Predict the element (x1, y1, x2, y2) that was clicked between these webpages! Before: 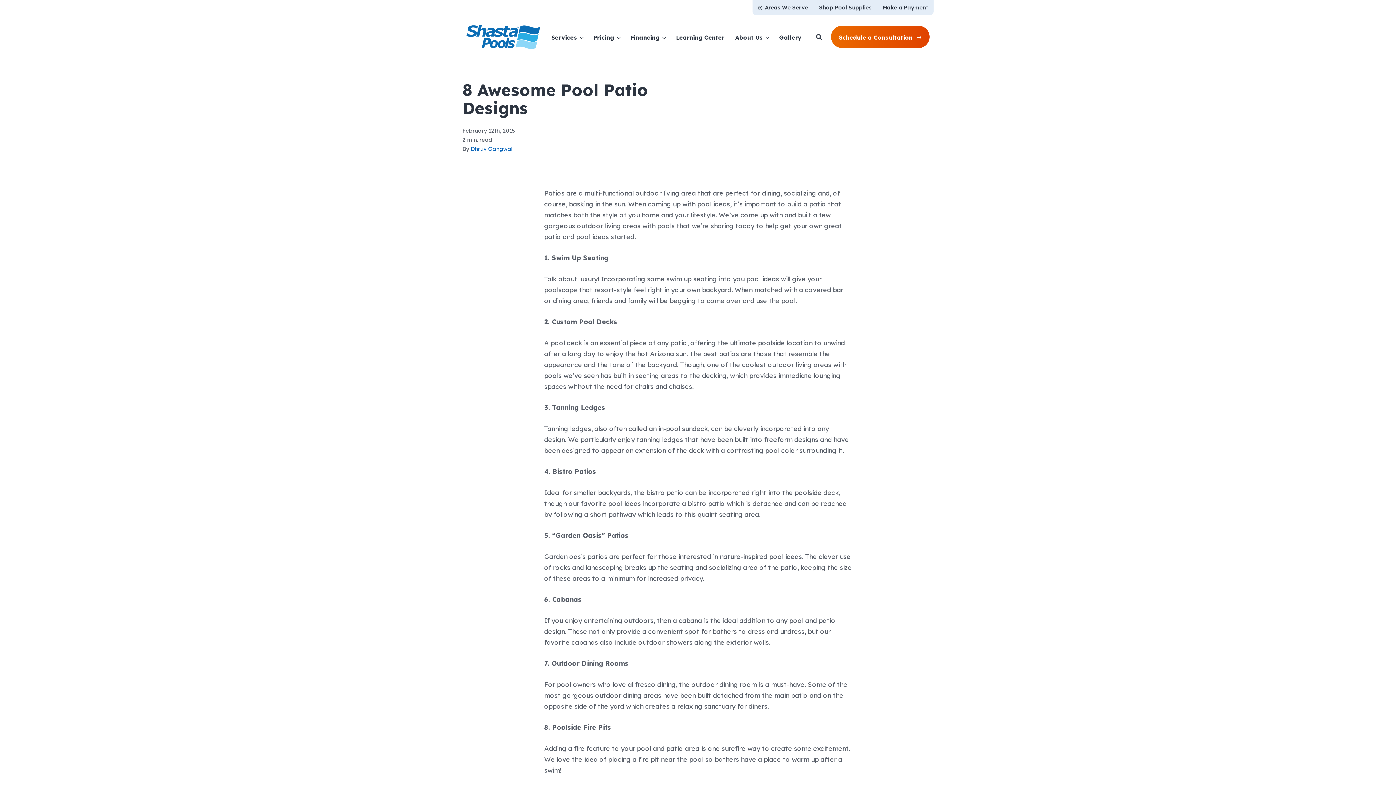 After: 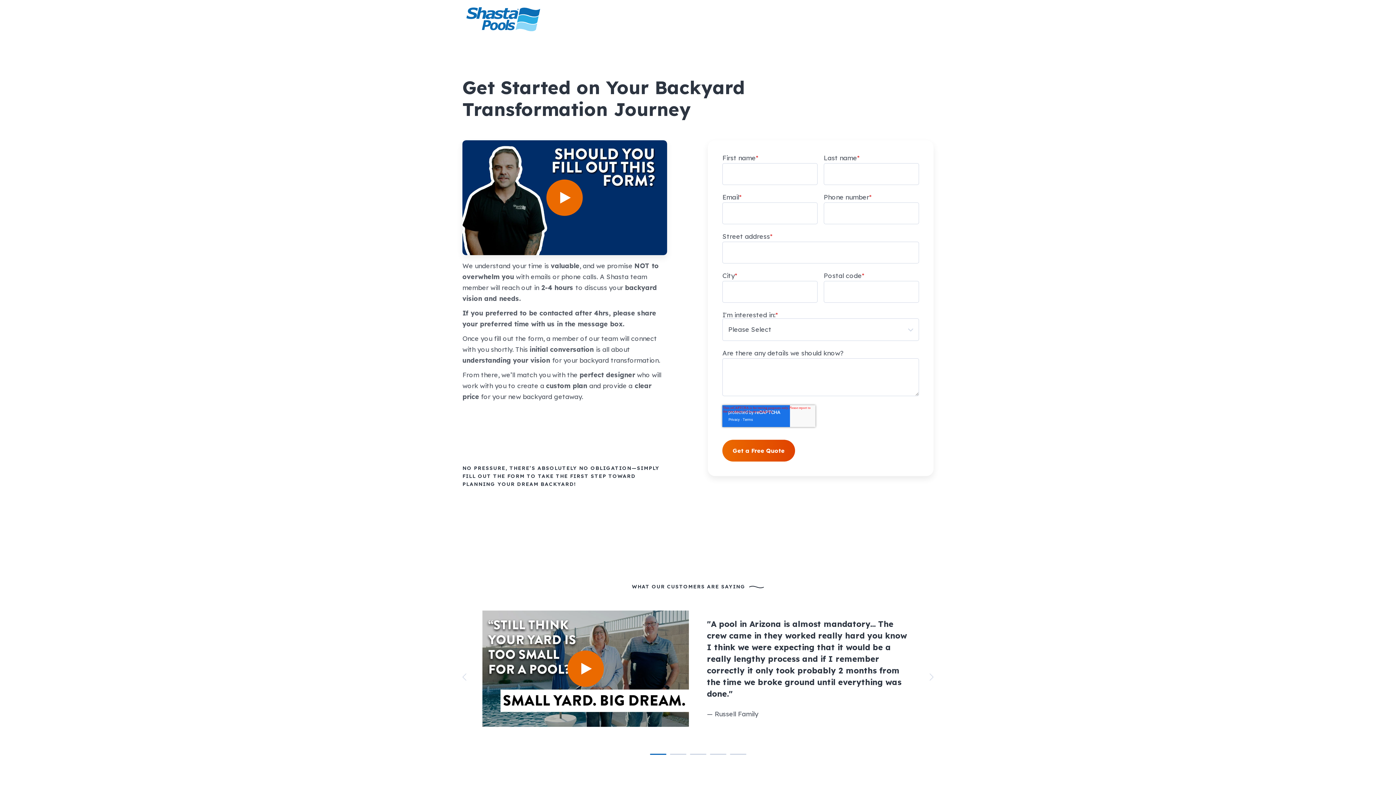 Action: label: Schedule a Consultation  bbox: (831, 25, 929, 48)